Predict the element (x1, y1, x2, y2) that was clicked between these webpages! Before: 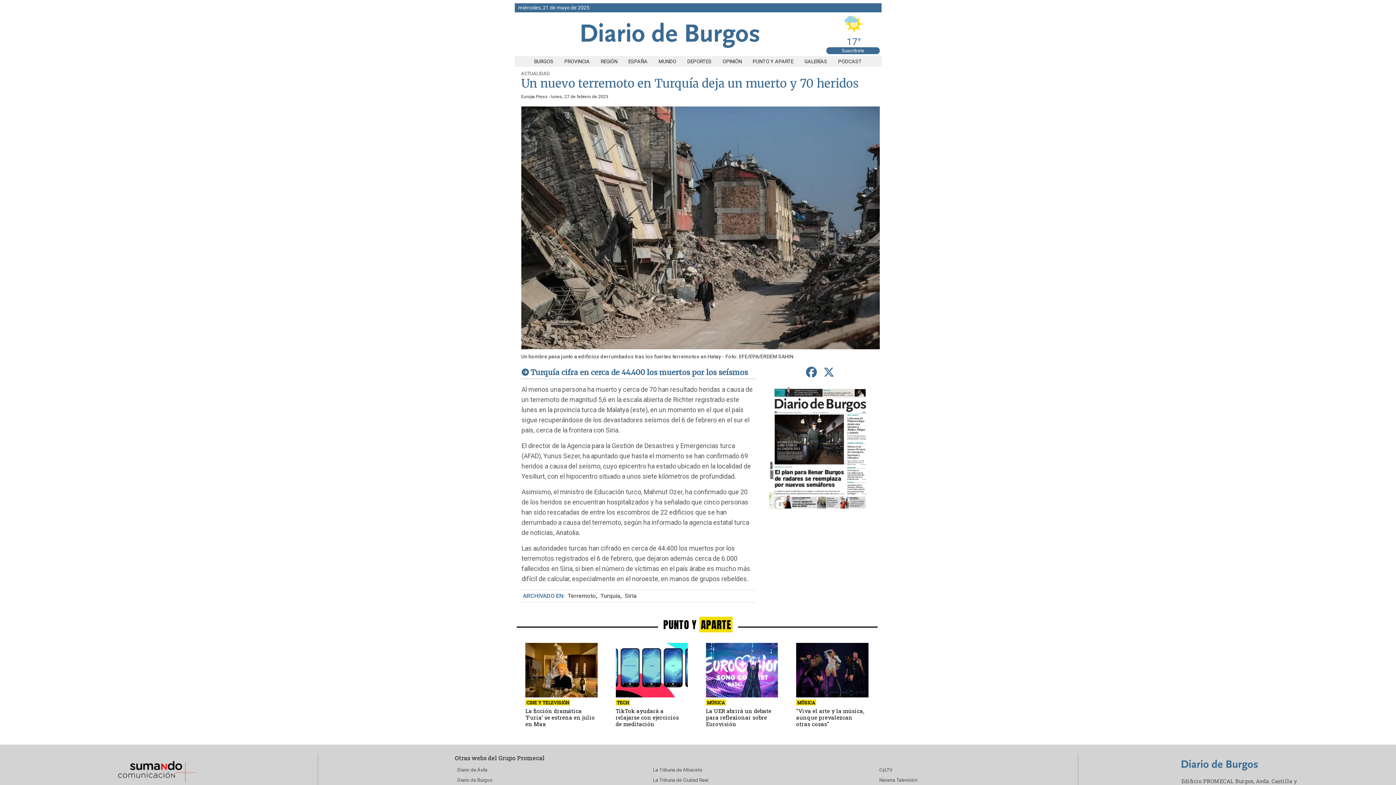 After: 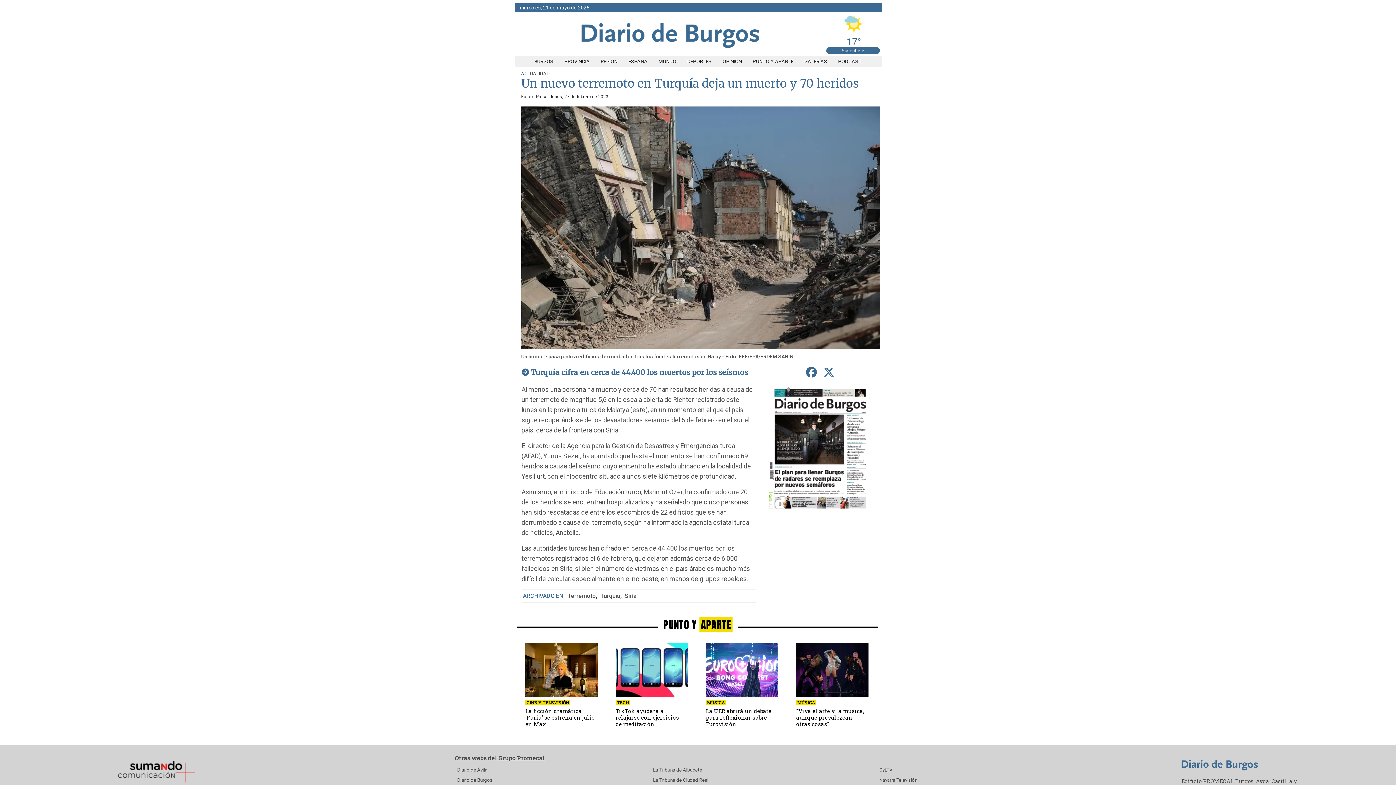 Action: bbox: (498, 754, 544, 762) label: Grupo Promecal